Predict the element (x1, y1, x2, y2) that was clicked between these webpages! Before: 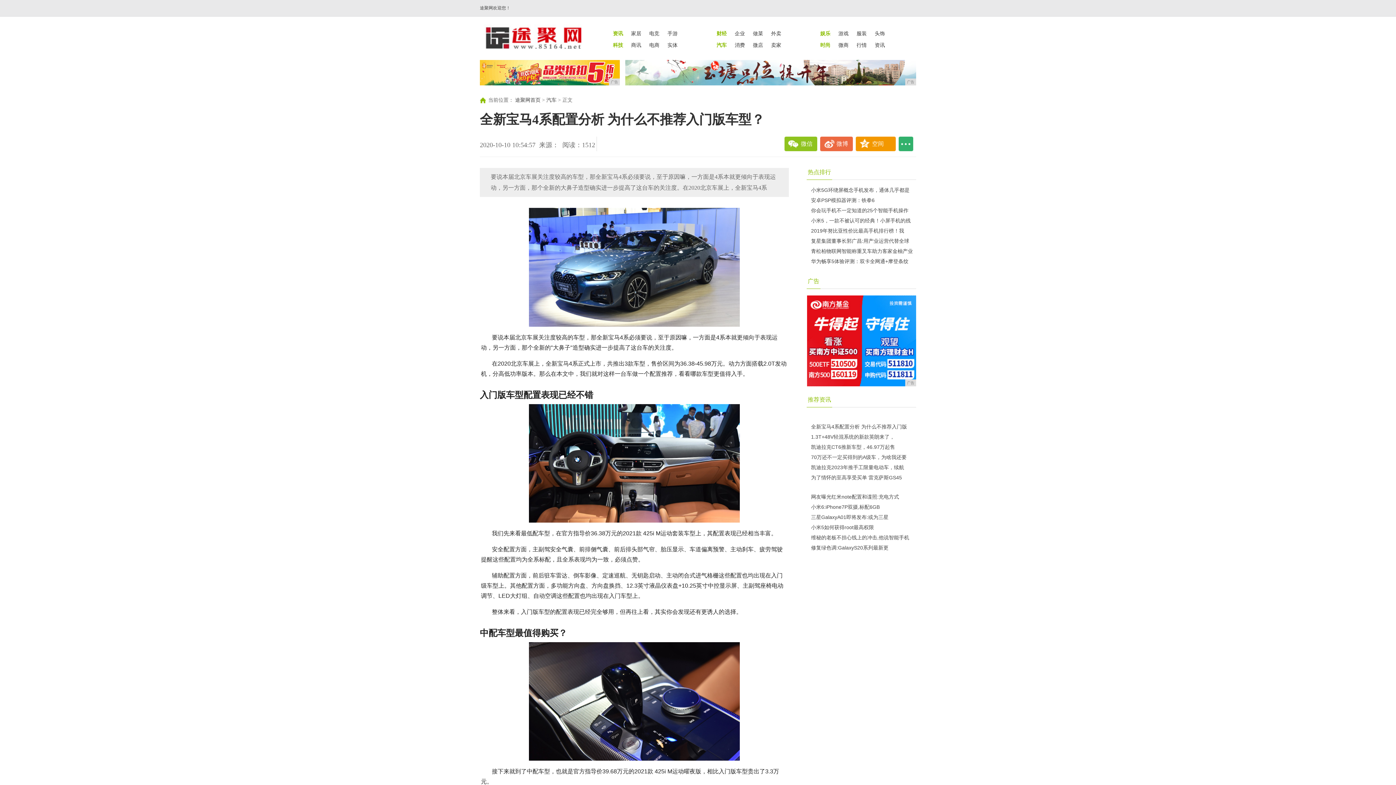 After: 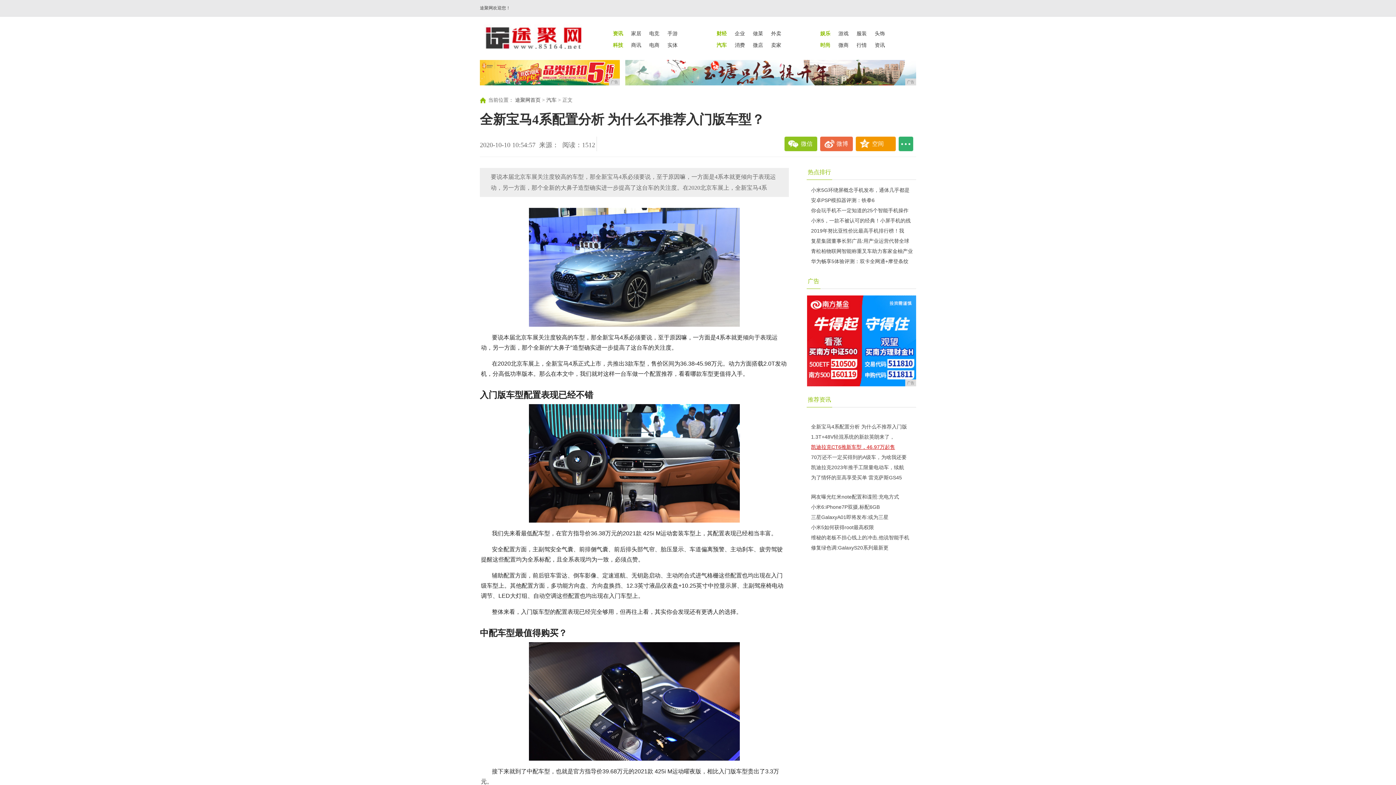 Action: label: 凯迪拉克CT6推新车型，46.97万起售 bbox: (811, 444, 895, 450)